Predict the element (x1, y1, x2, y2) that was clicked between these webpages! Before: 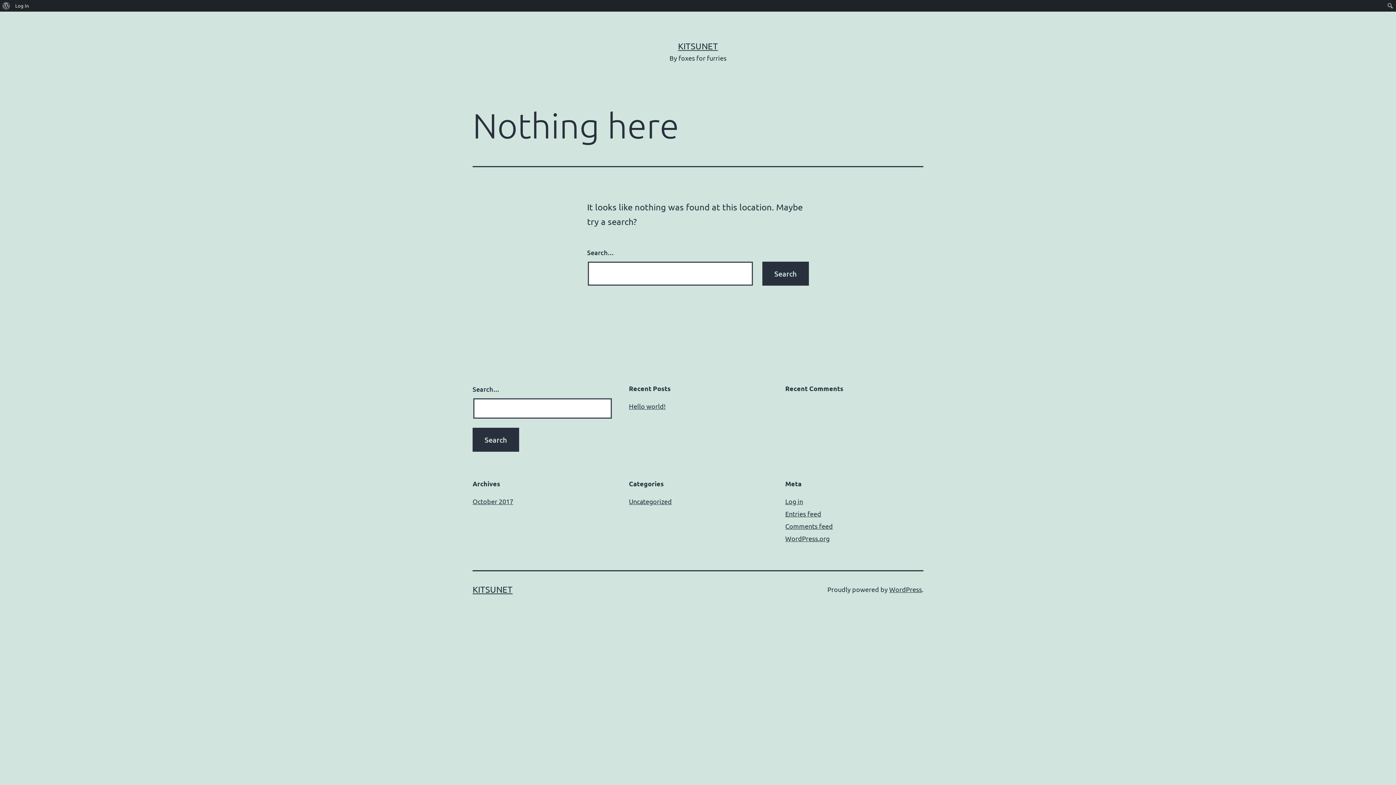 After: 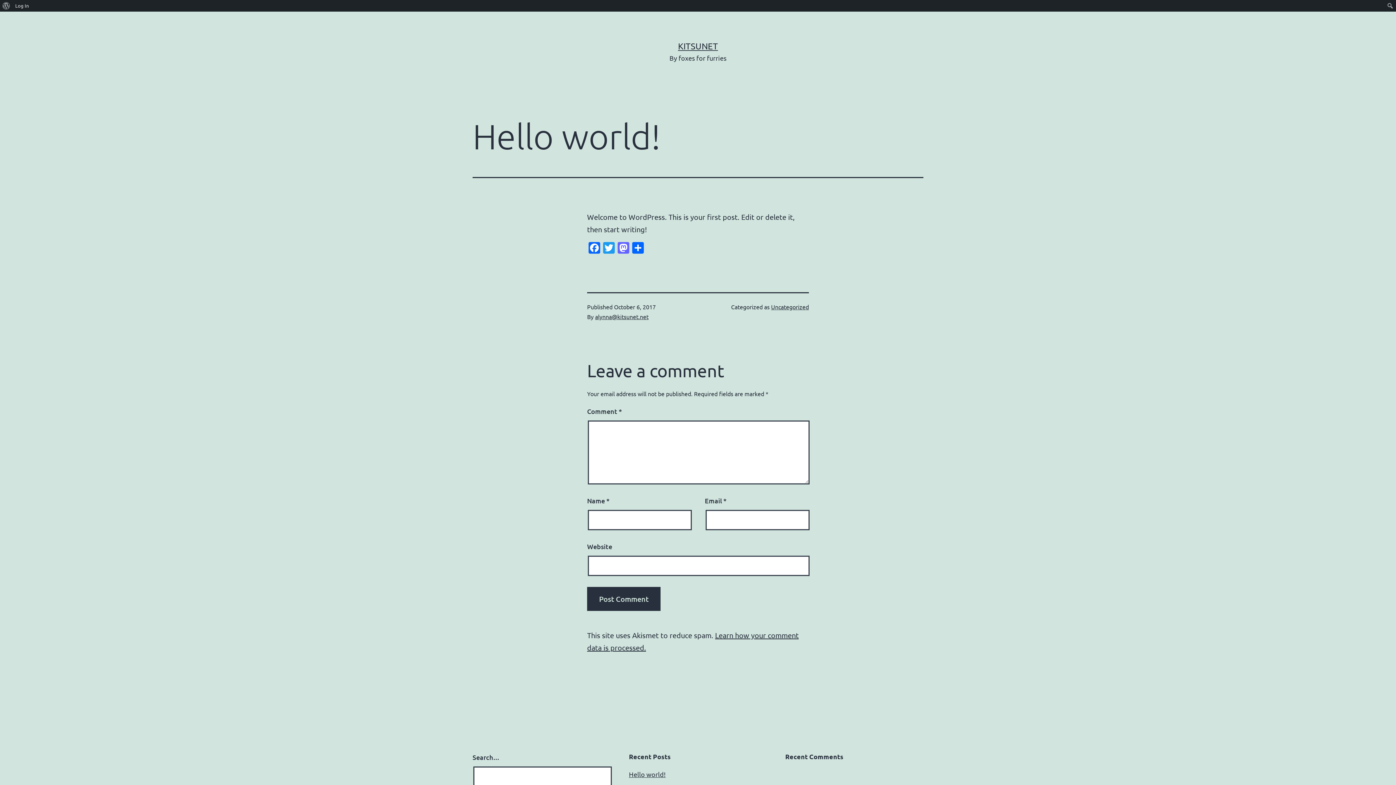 Action: bbox: (629, 402, 665, 410) label: Hello world!